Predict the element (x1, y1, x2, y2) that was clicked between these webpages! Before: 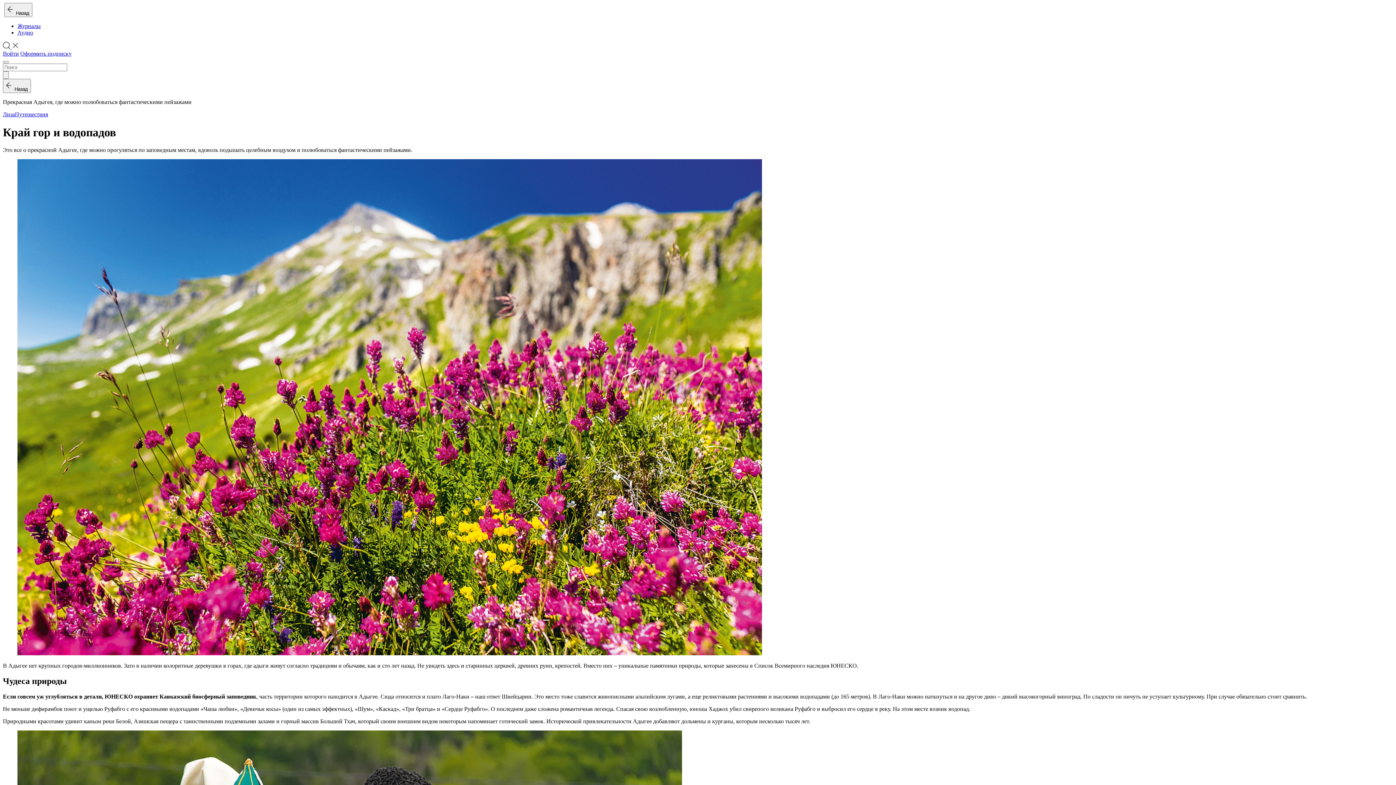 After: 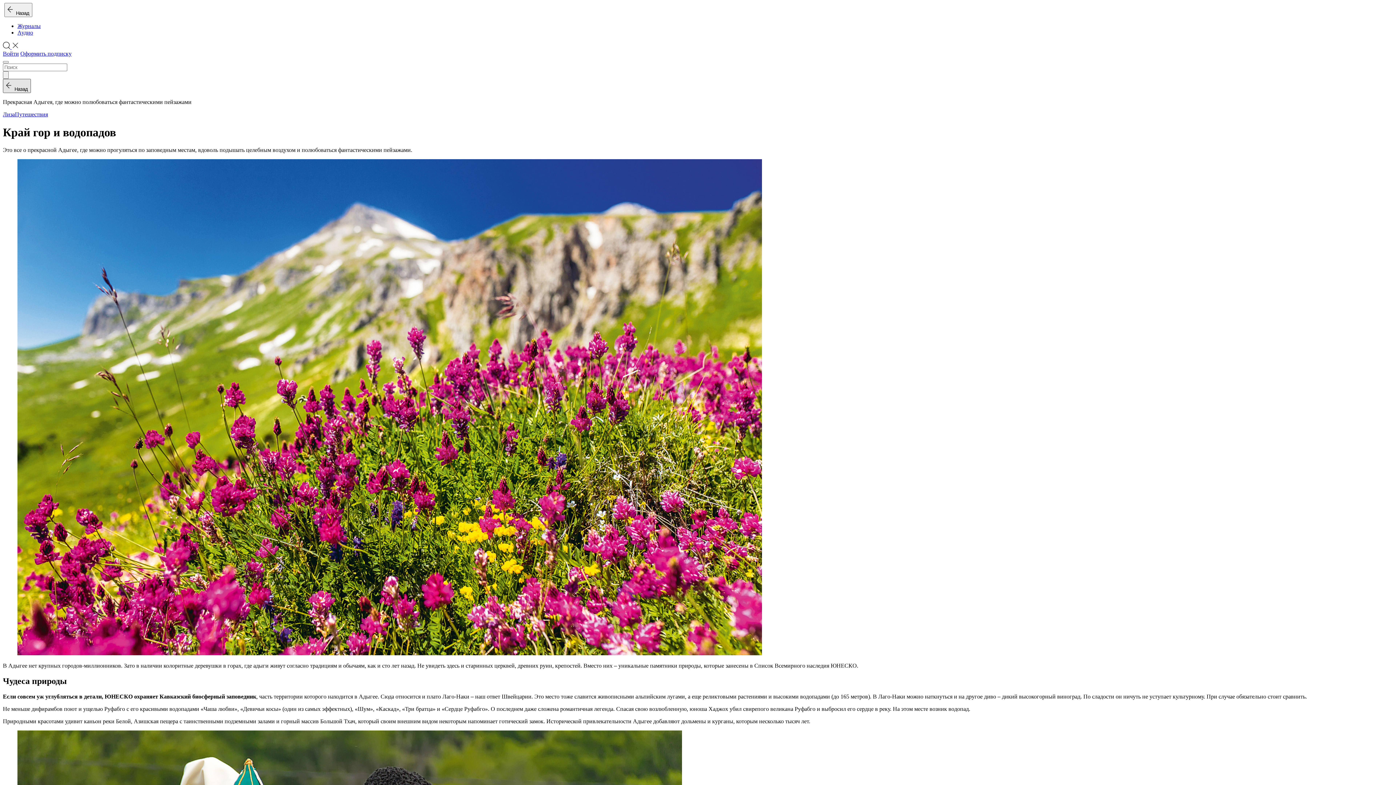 Action: bbox: (2, 79, 30, 93) label:   Назад